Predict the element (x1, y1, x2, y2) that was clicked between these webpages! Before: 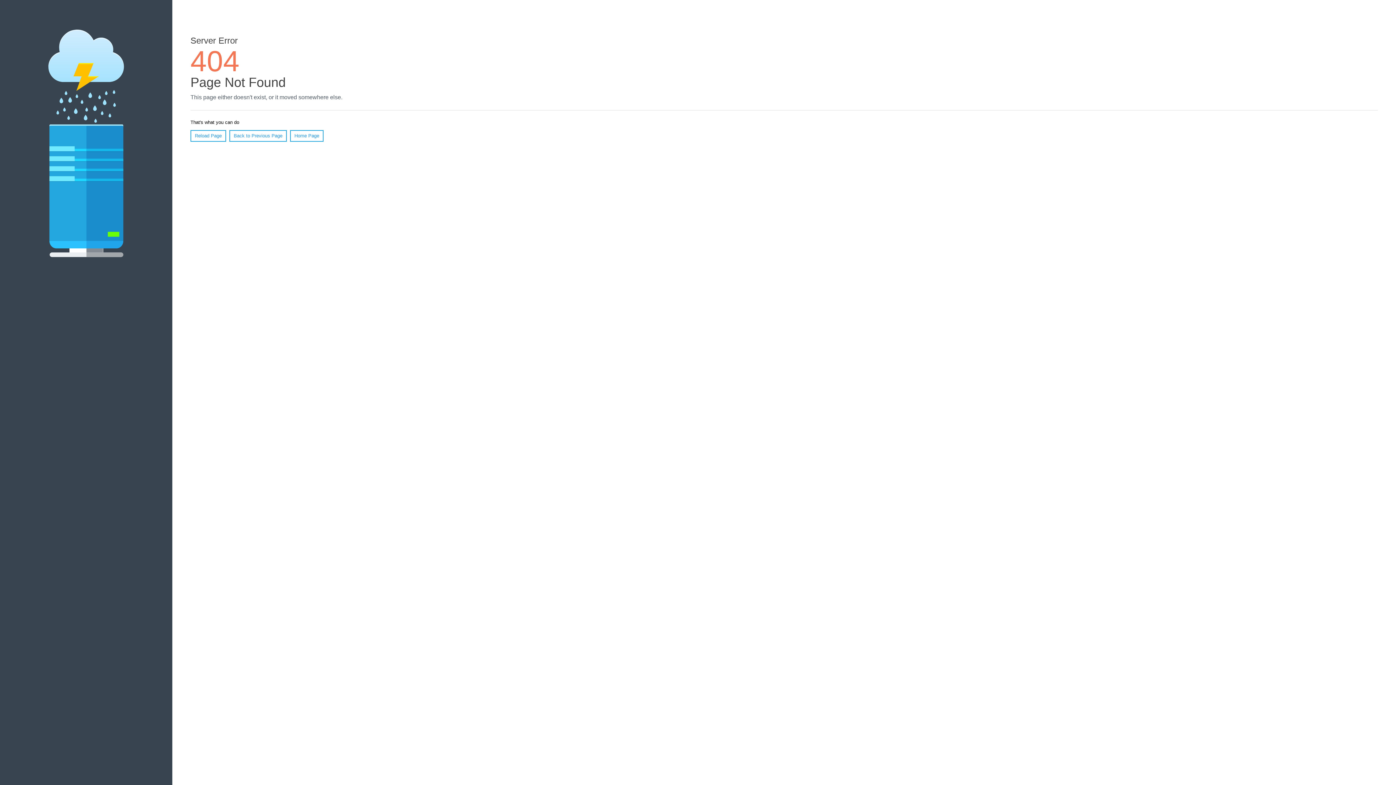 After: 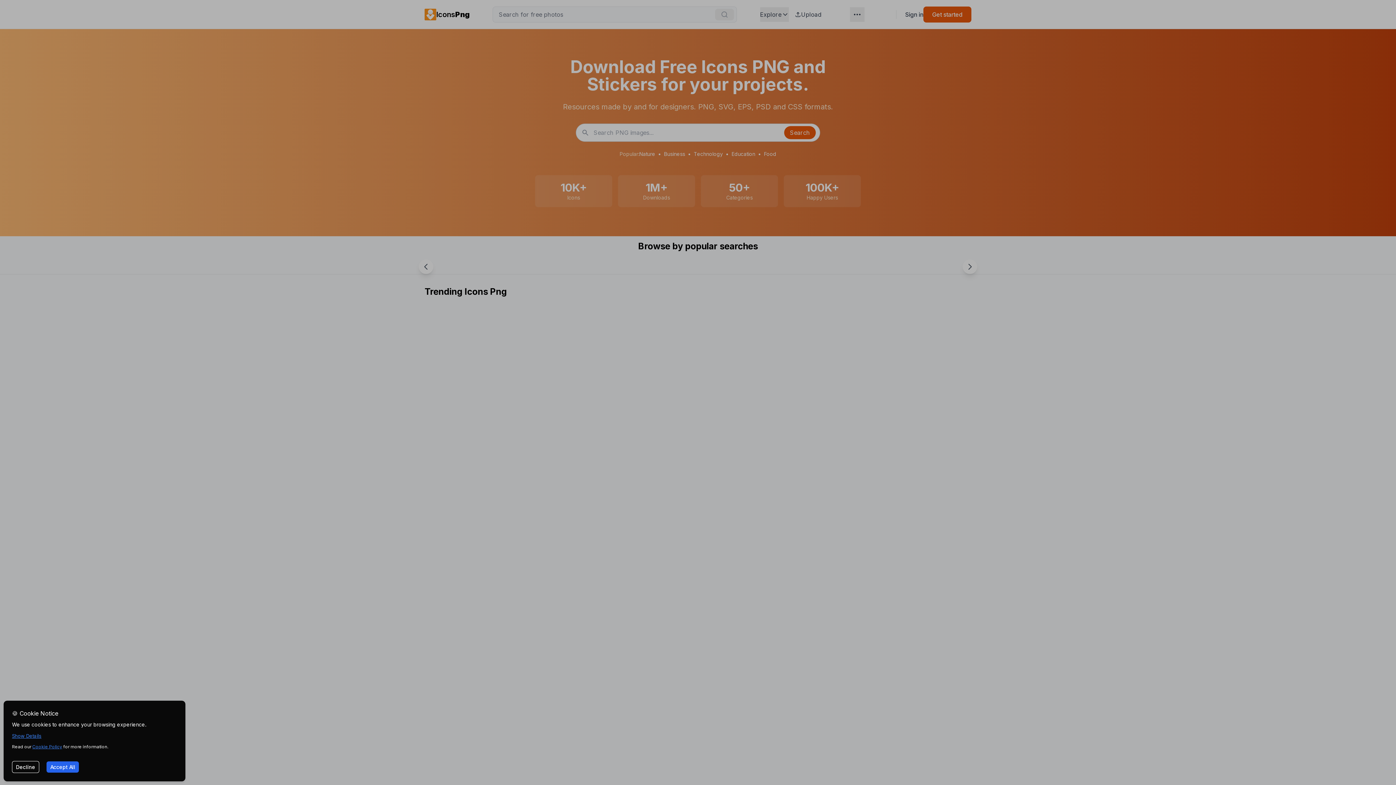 Action: bbox: (290, 130, 323, 141) label: Home Page